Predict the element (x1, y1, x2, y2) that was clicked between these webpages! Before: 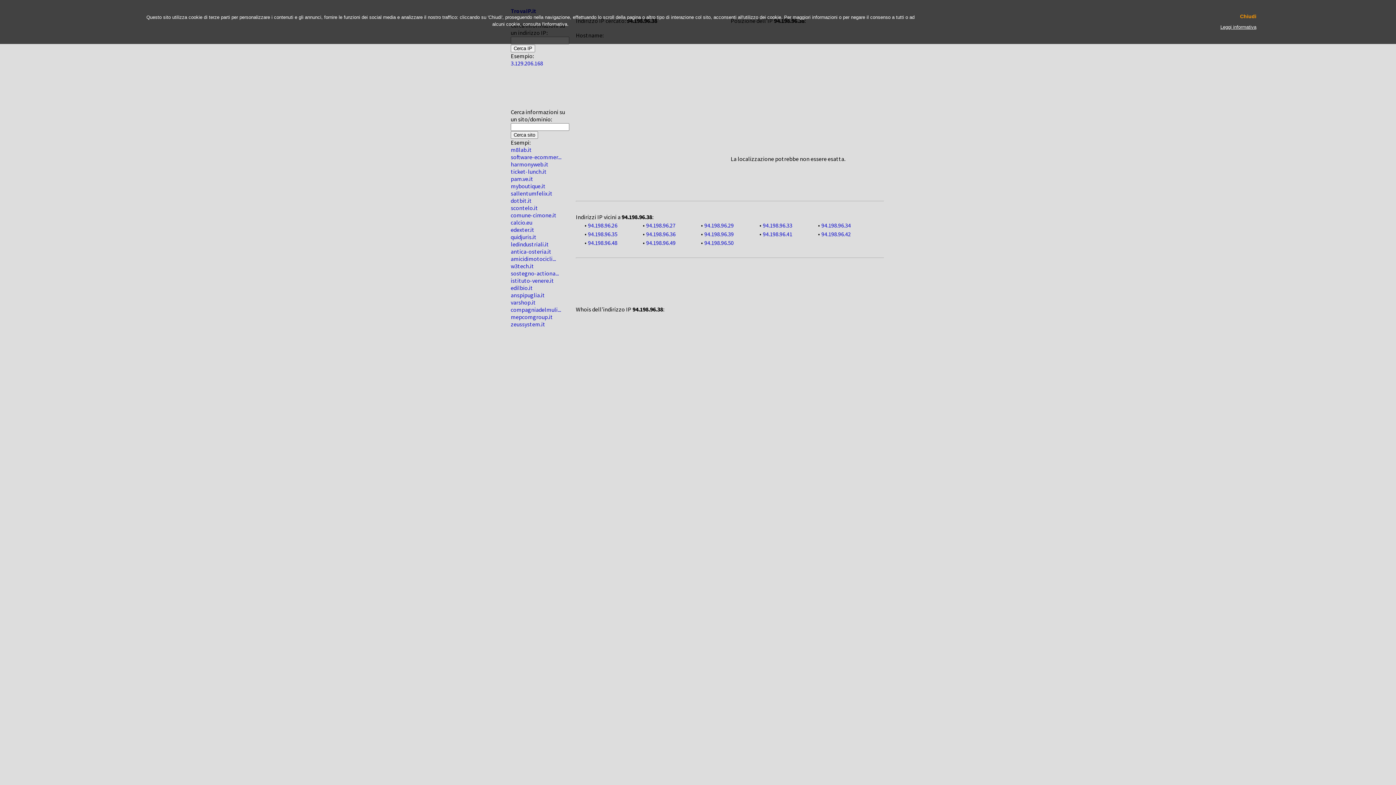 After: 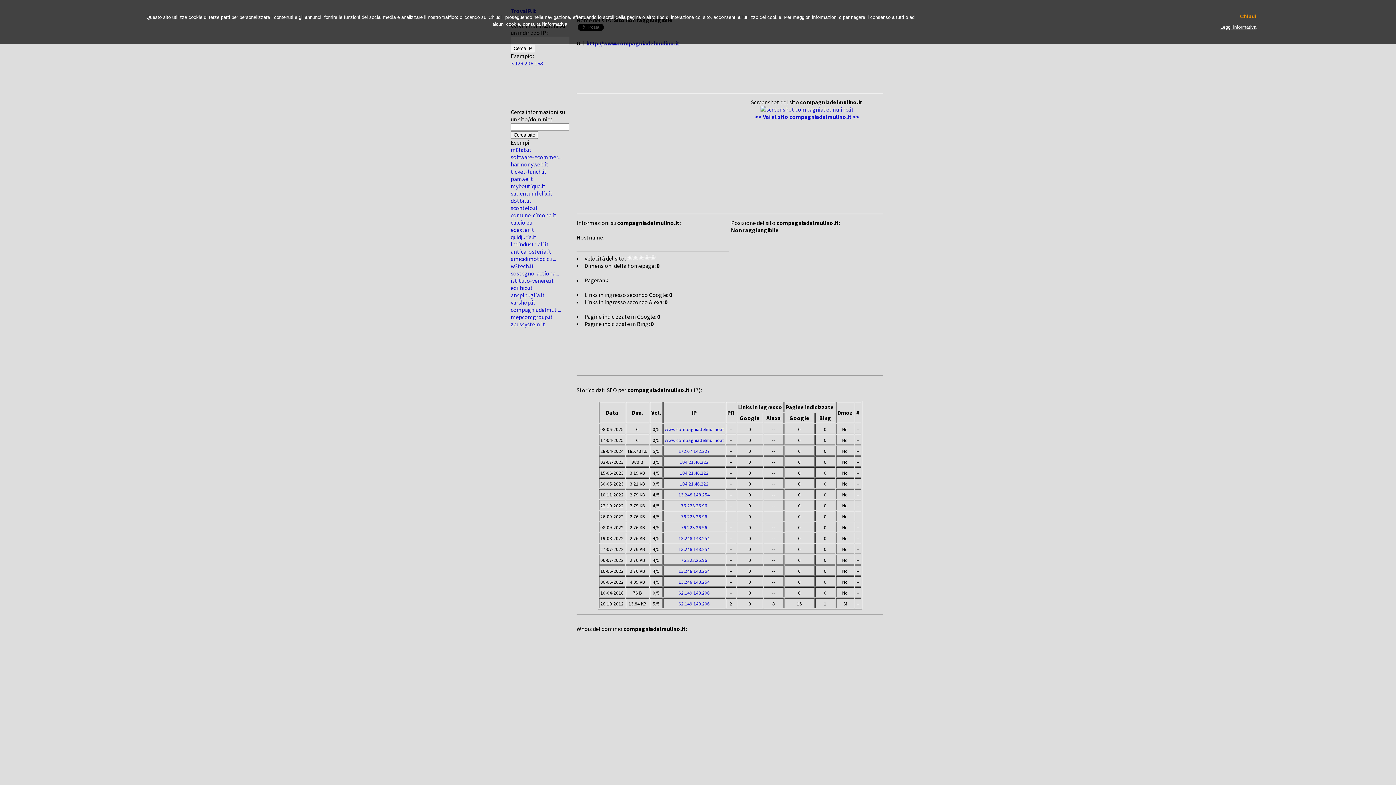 Action: label: compagniadelmuli... bbox: (510, 306, 561, 313)